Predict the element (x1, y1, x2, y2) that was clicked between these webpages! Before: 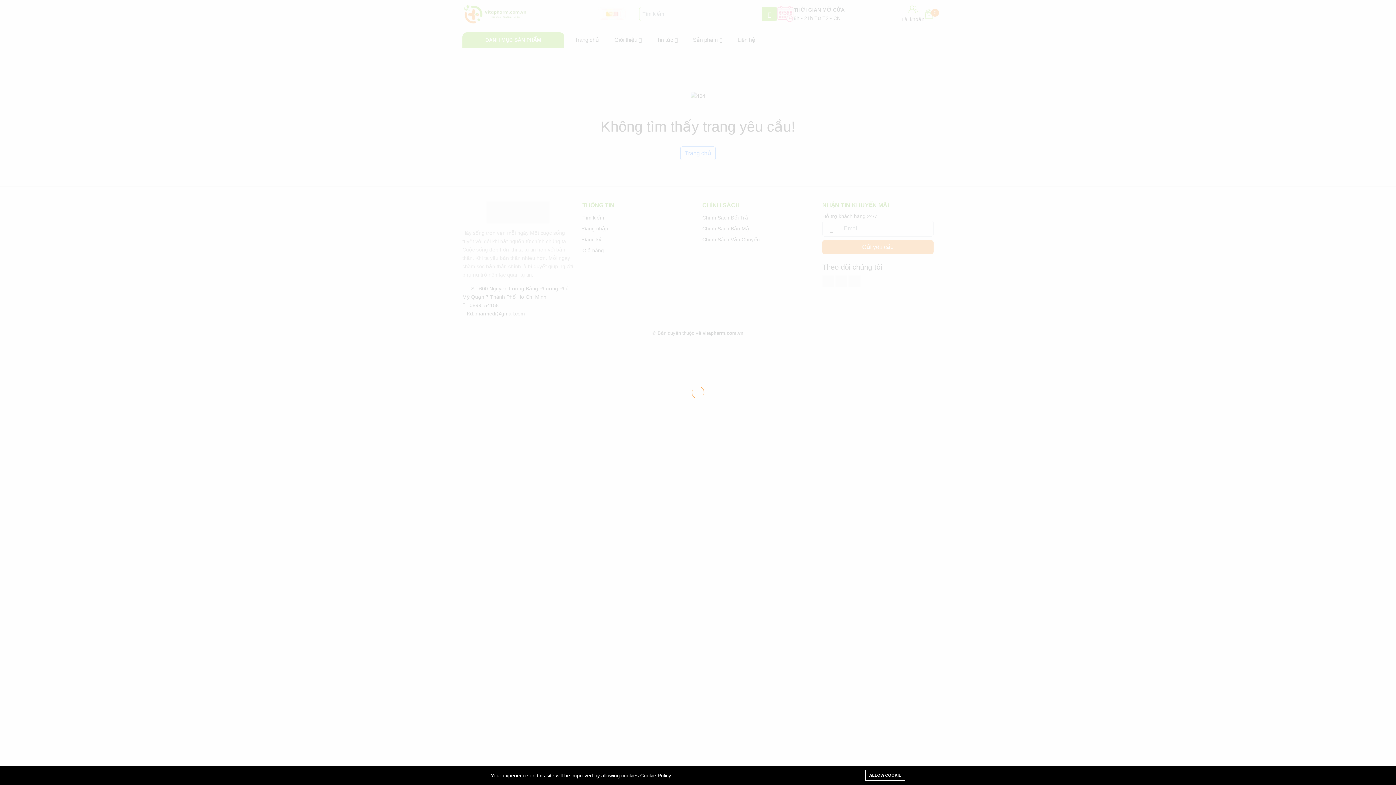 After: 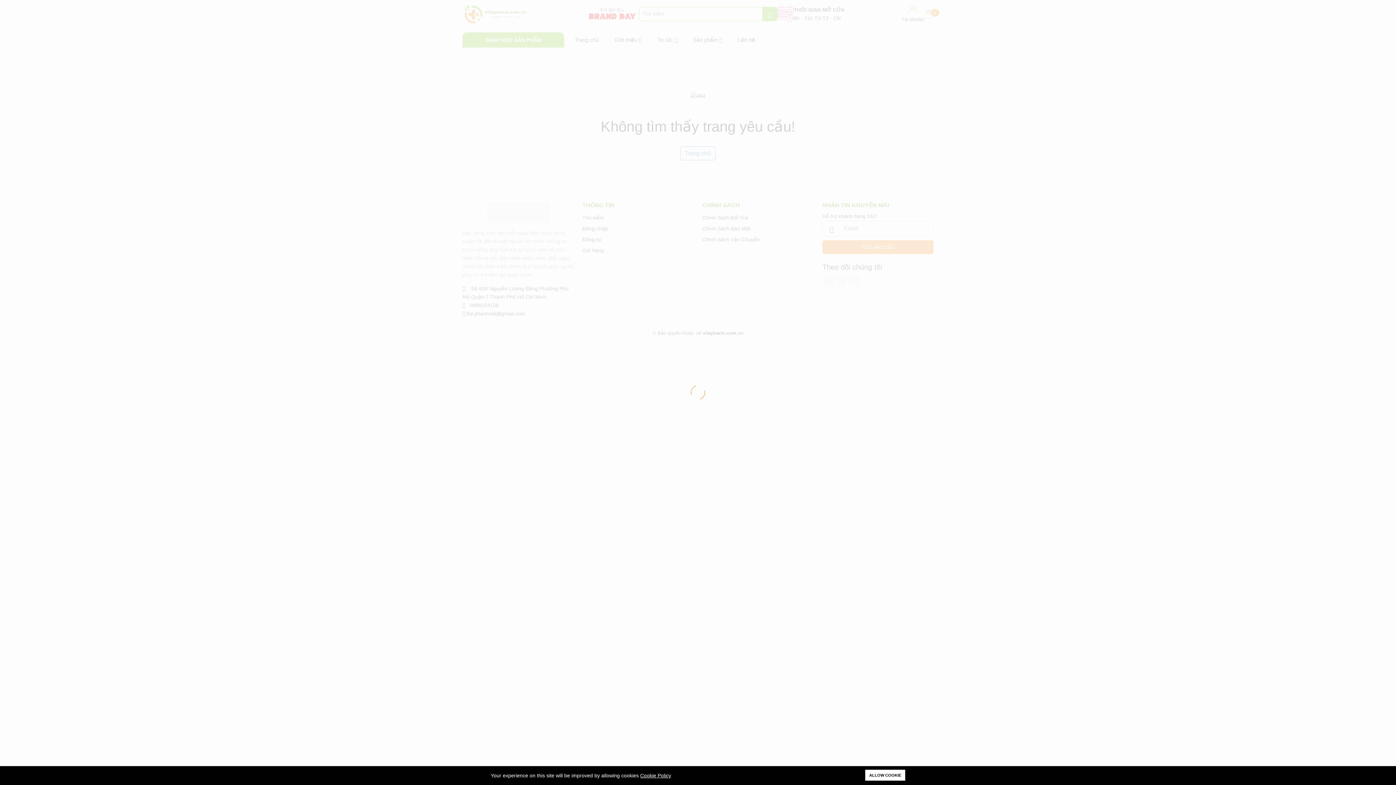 Action: label: ALLOW COOKIE bbox: (865, 770, 905, 781)